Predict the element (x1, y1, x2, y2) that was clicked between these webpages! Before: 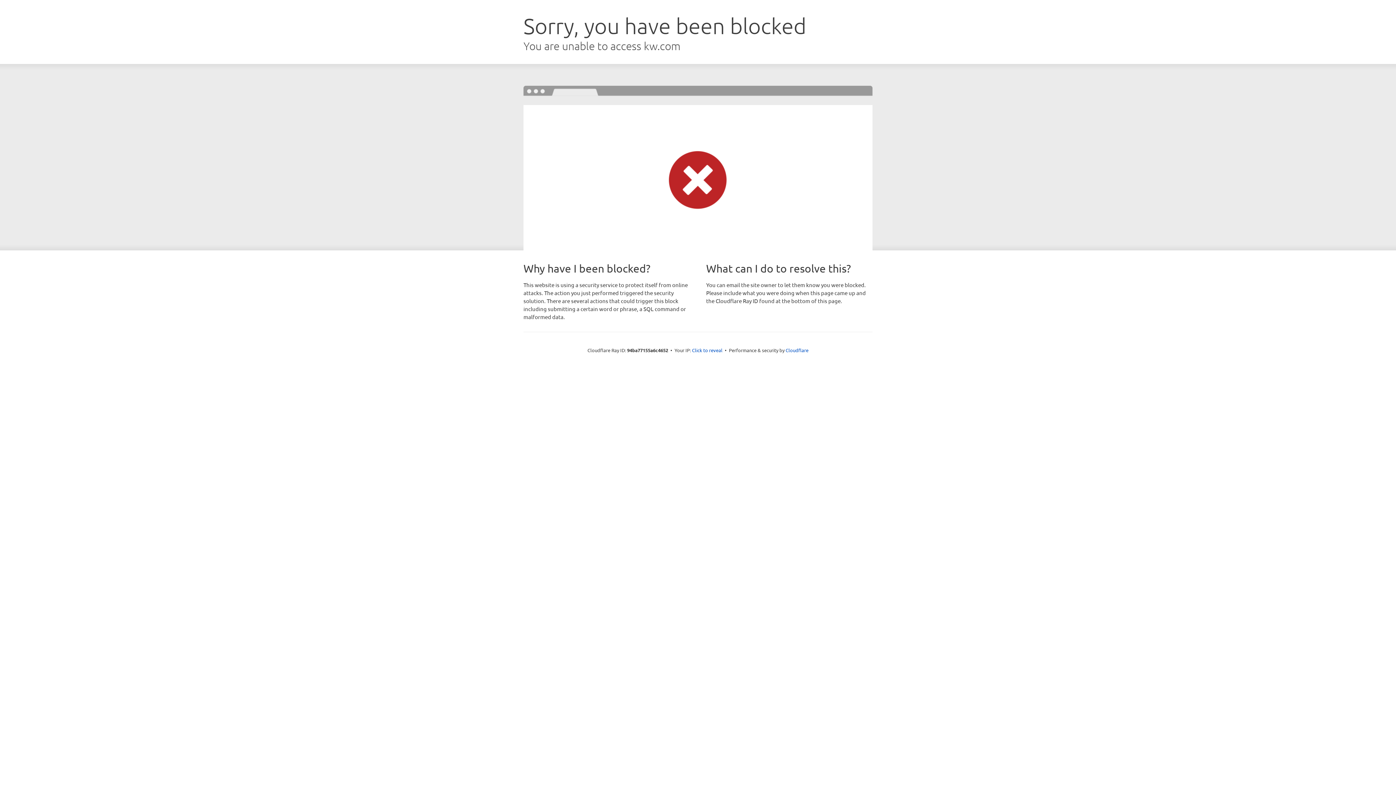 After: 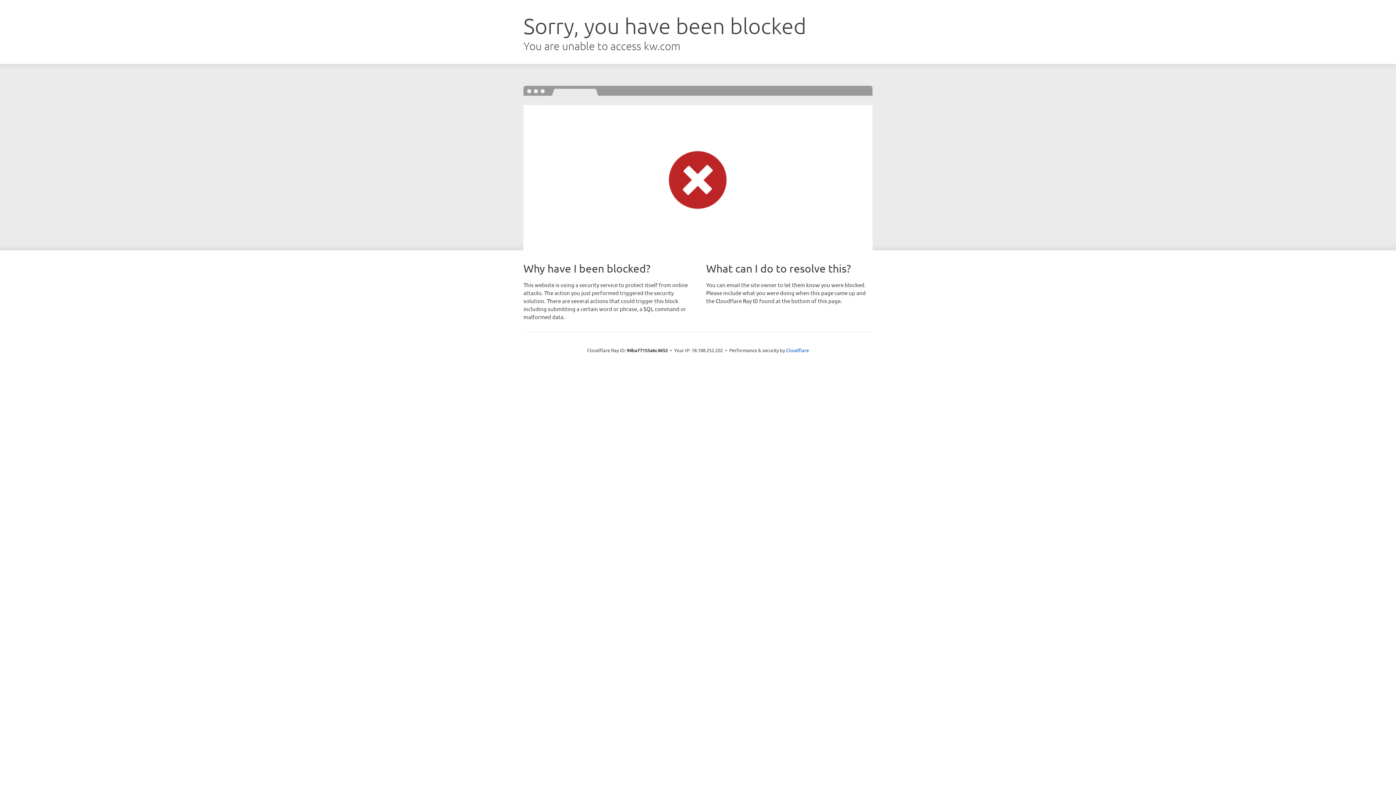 Action: bbox: (692, 346, 722, 353) label: Click to reveal